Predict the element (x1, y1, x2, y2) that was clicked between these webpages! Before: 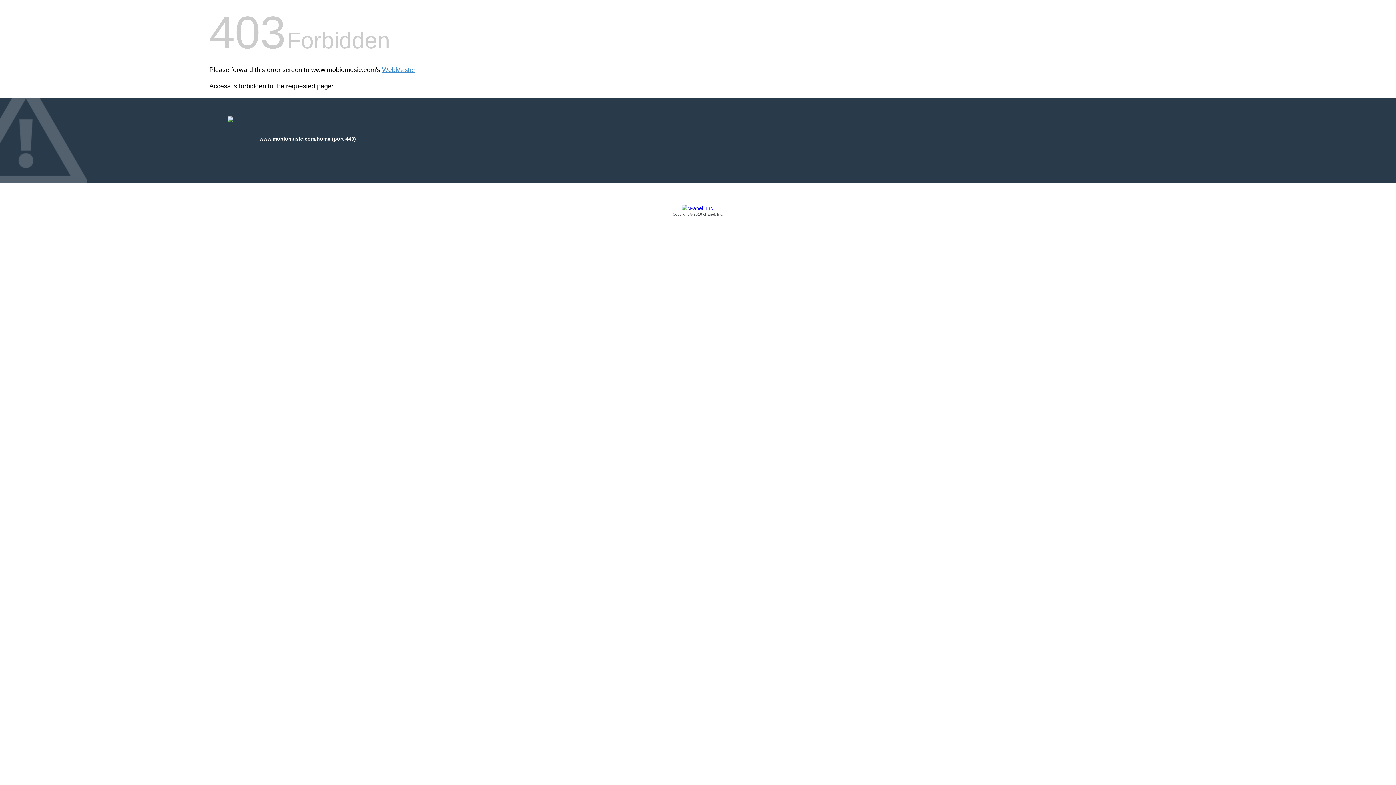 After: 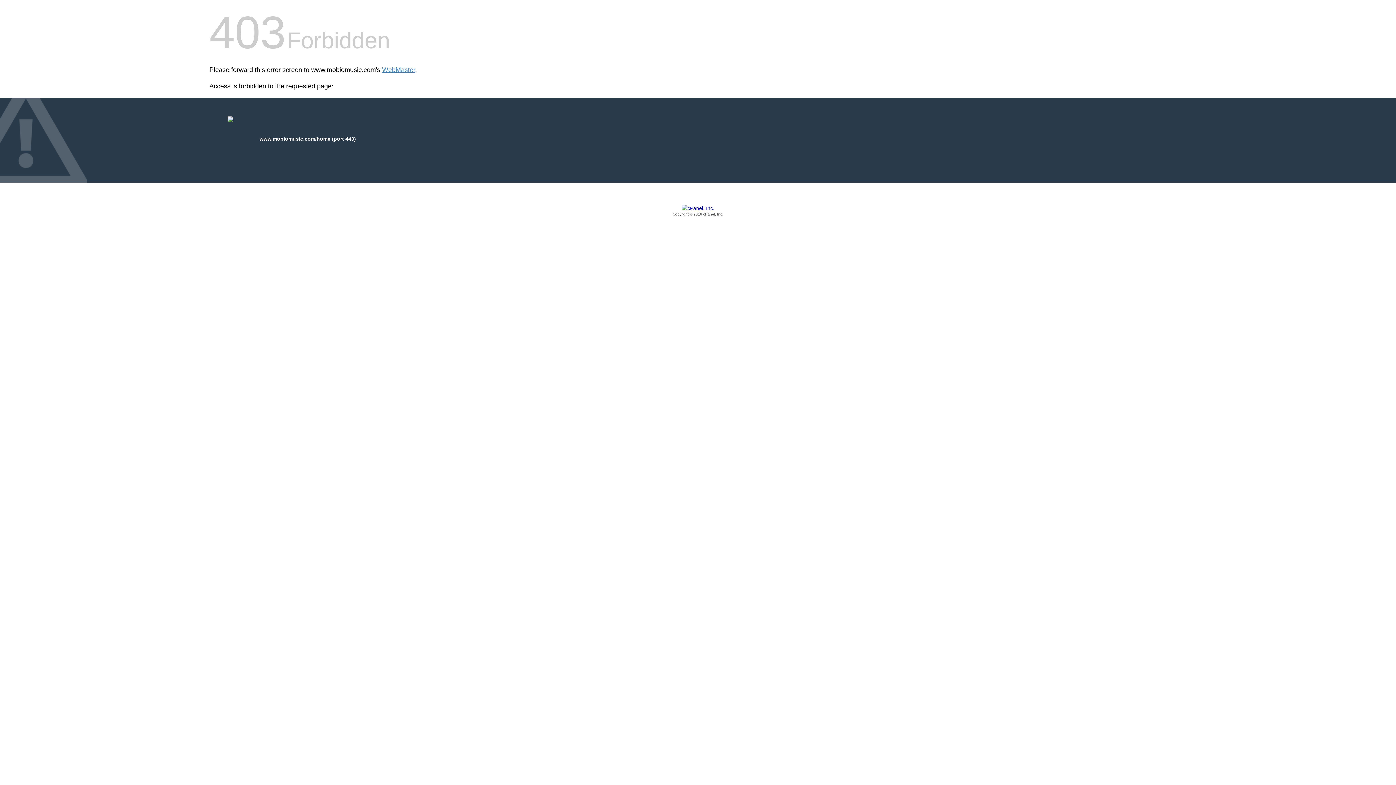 Action: bbox: (209, 205, 1186, 217) label: Copyright © 2016 cPanel, Inc.